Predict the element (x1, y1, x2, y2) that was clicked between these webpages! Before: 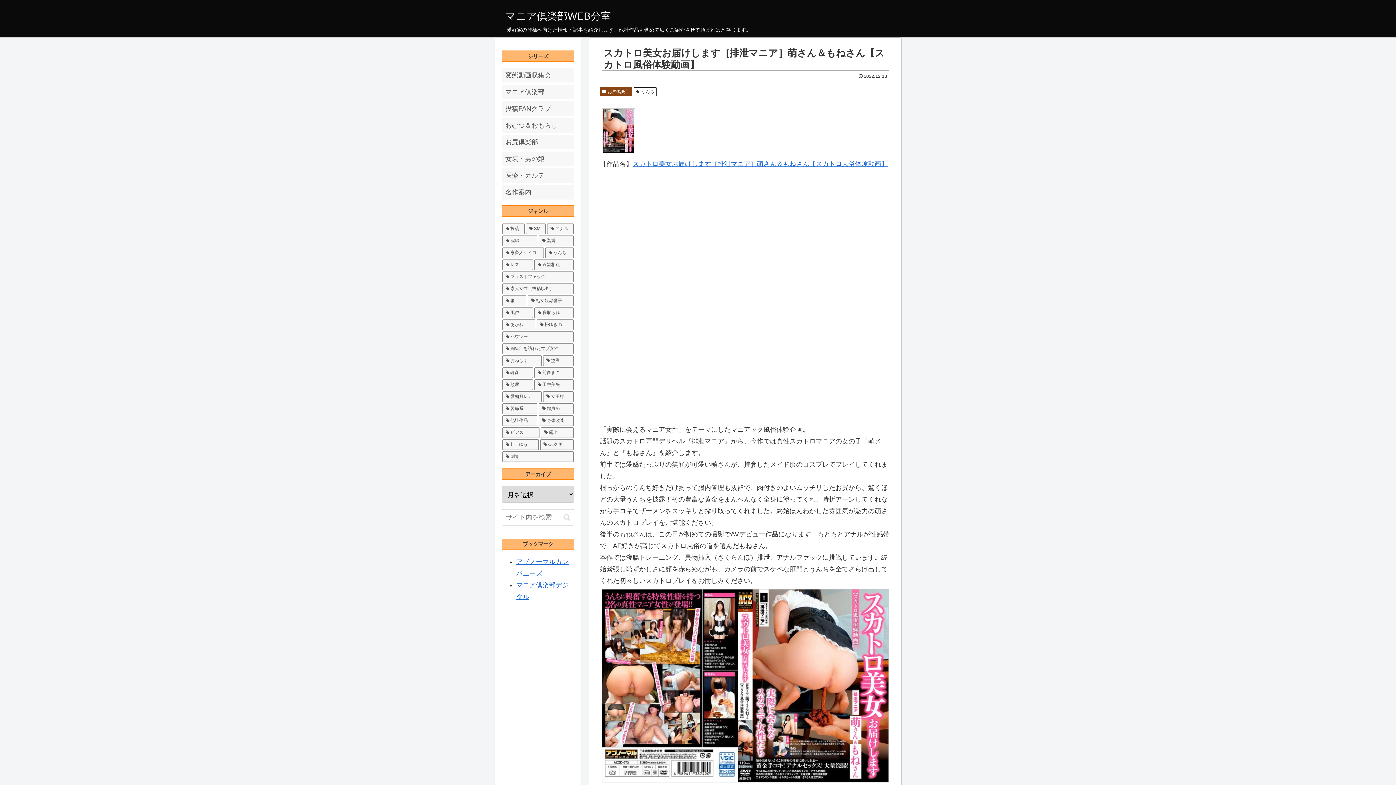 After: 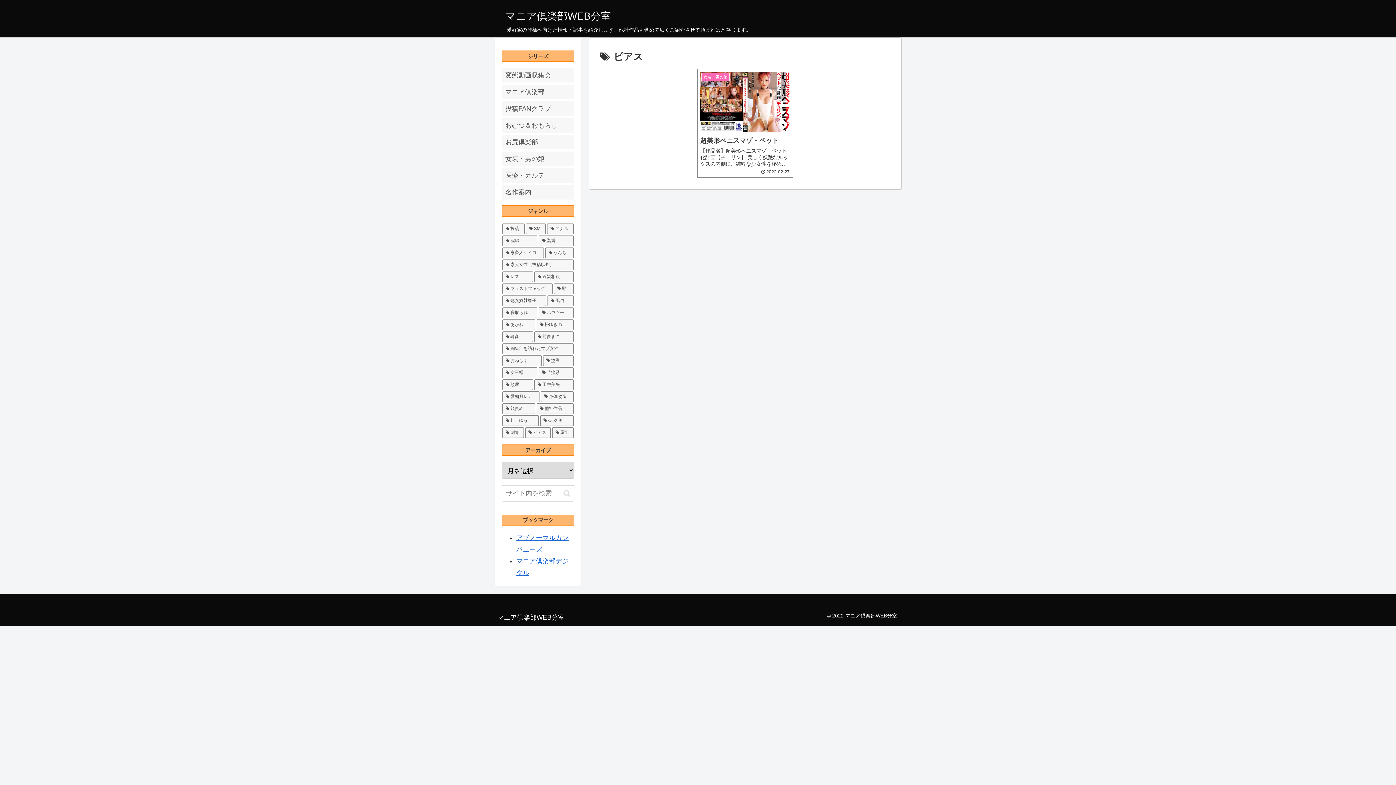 Action: label: ピアス (1個の項目) bbox: (502, 427, 539, 438)